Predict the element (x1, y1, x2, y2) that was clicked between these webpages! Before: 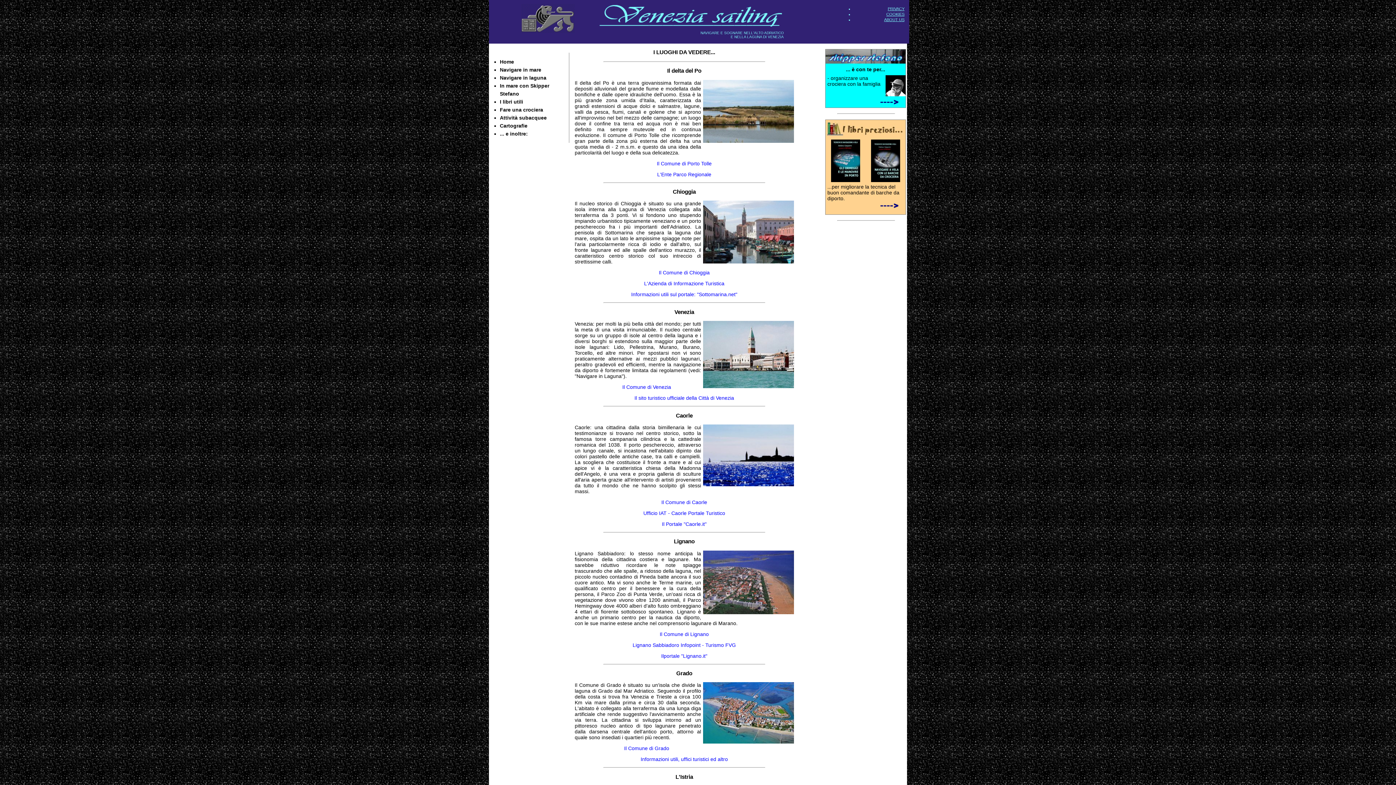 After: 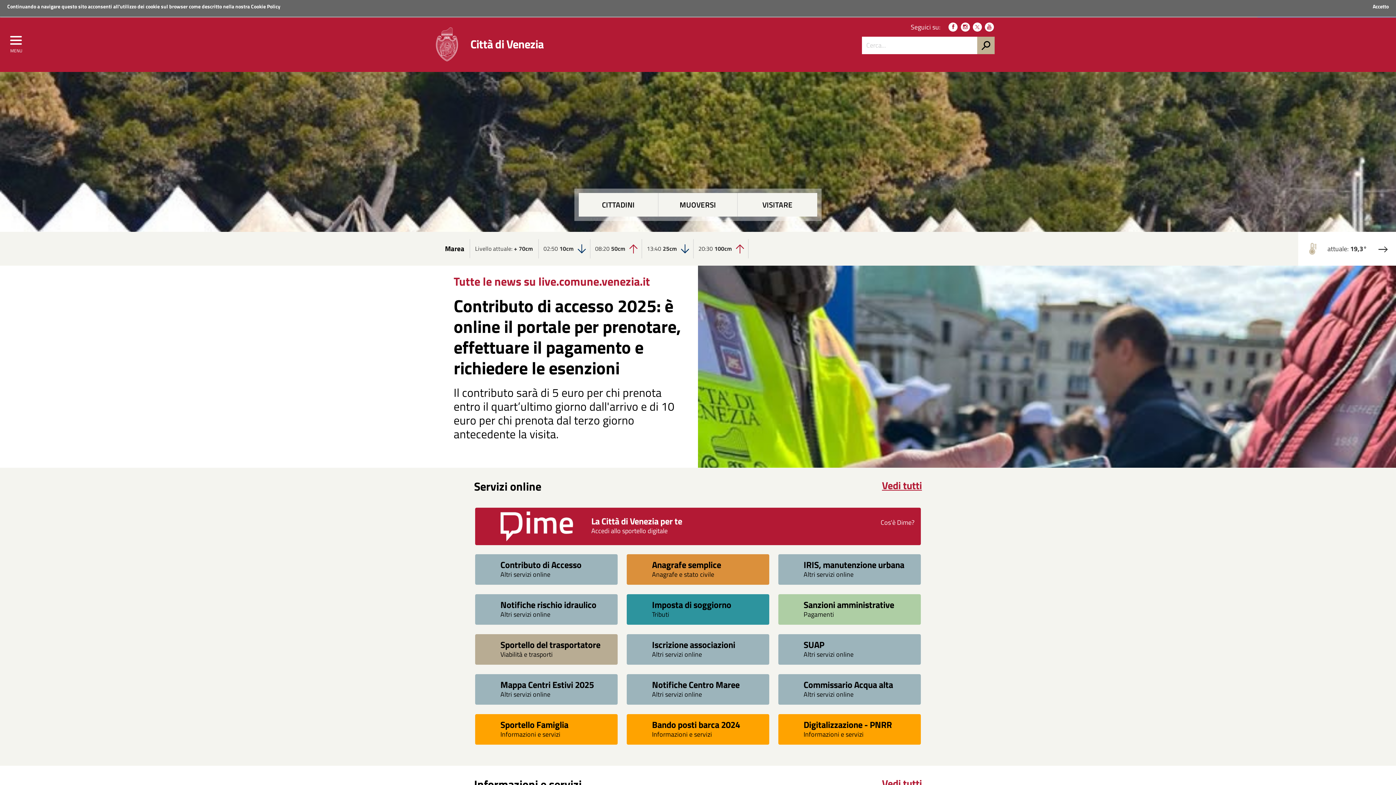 Action: bbox: (622, 384, 671, 390) label: Il Comune di Venezia